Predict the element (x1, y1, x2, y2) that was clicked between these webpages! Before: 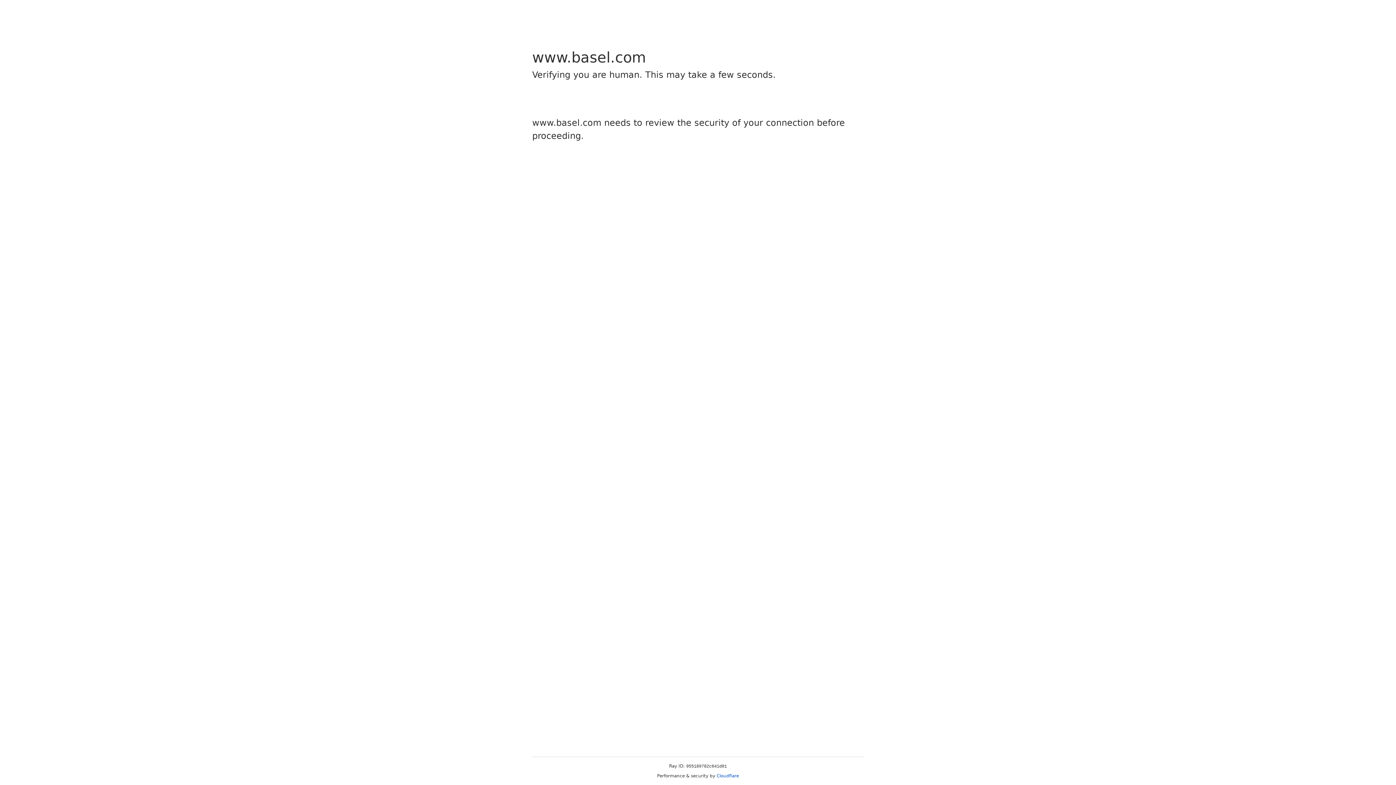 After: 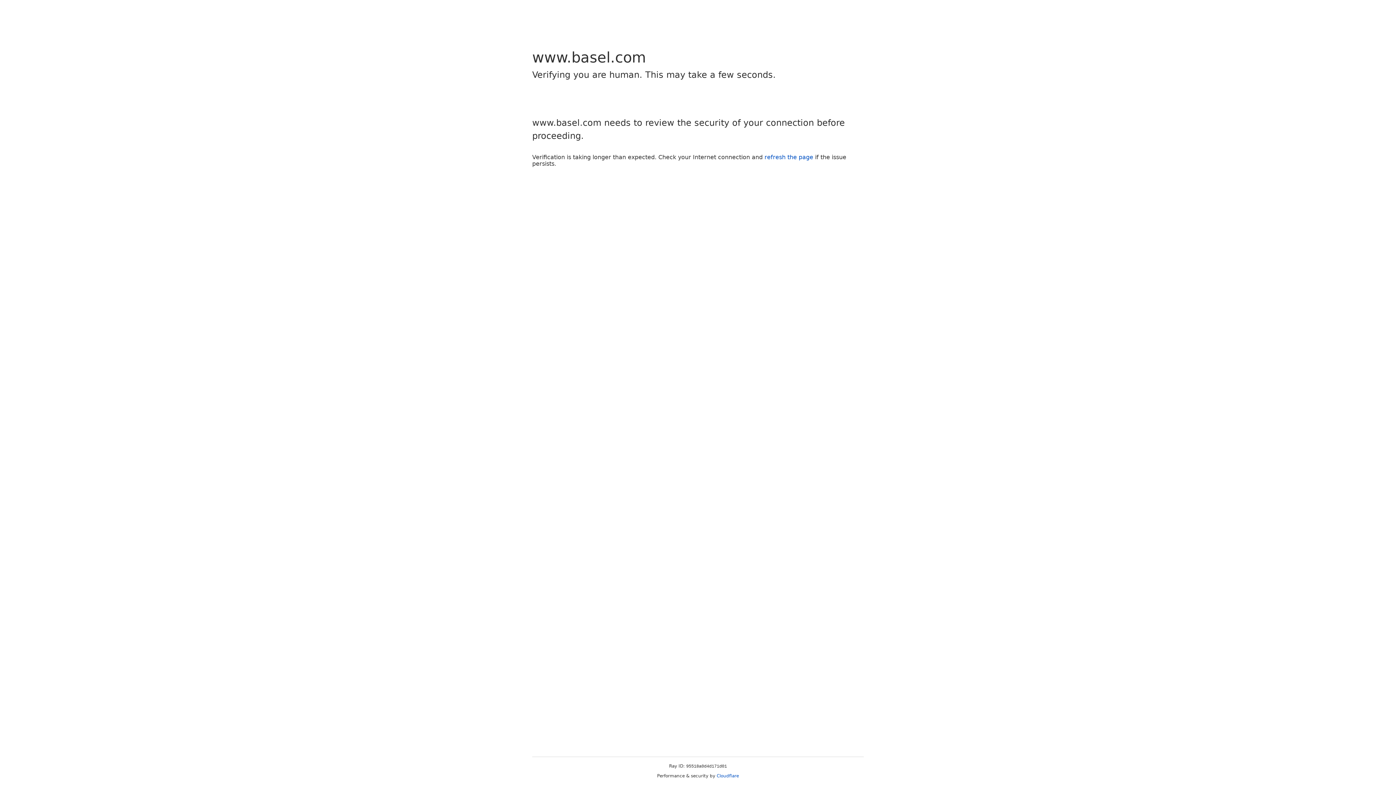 Action: label: Cloudflare bbox: (716, 773, 739, 778)